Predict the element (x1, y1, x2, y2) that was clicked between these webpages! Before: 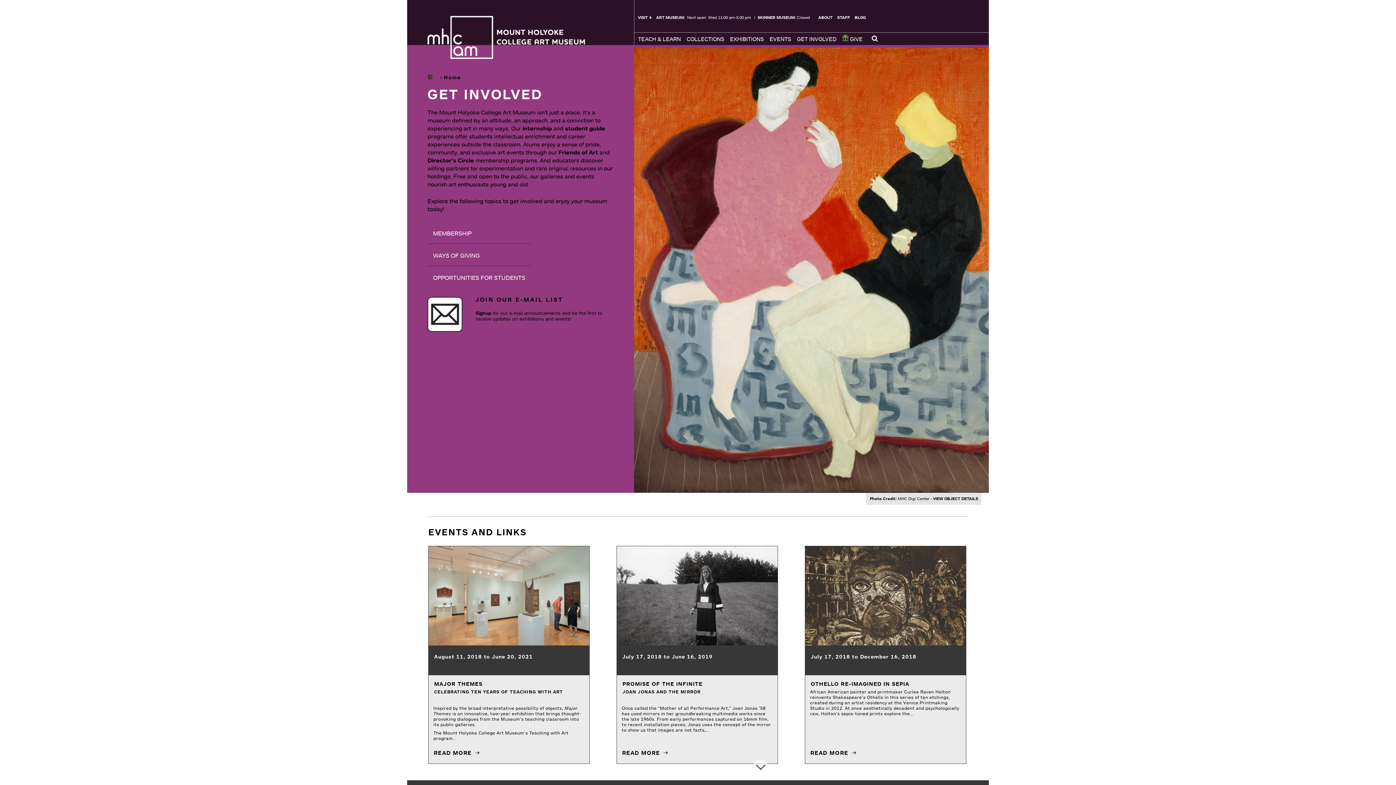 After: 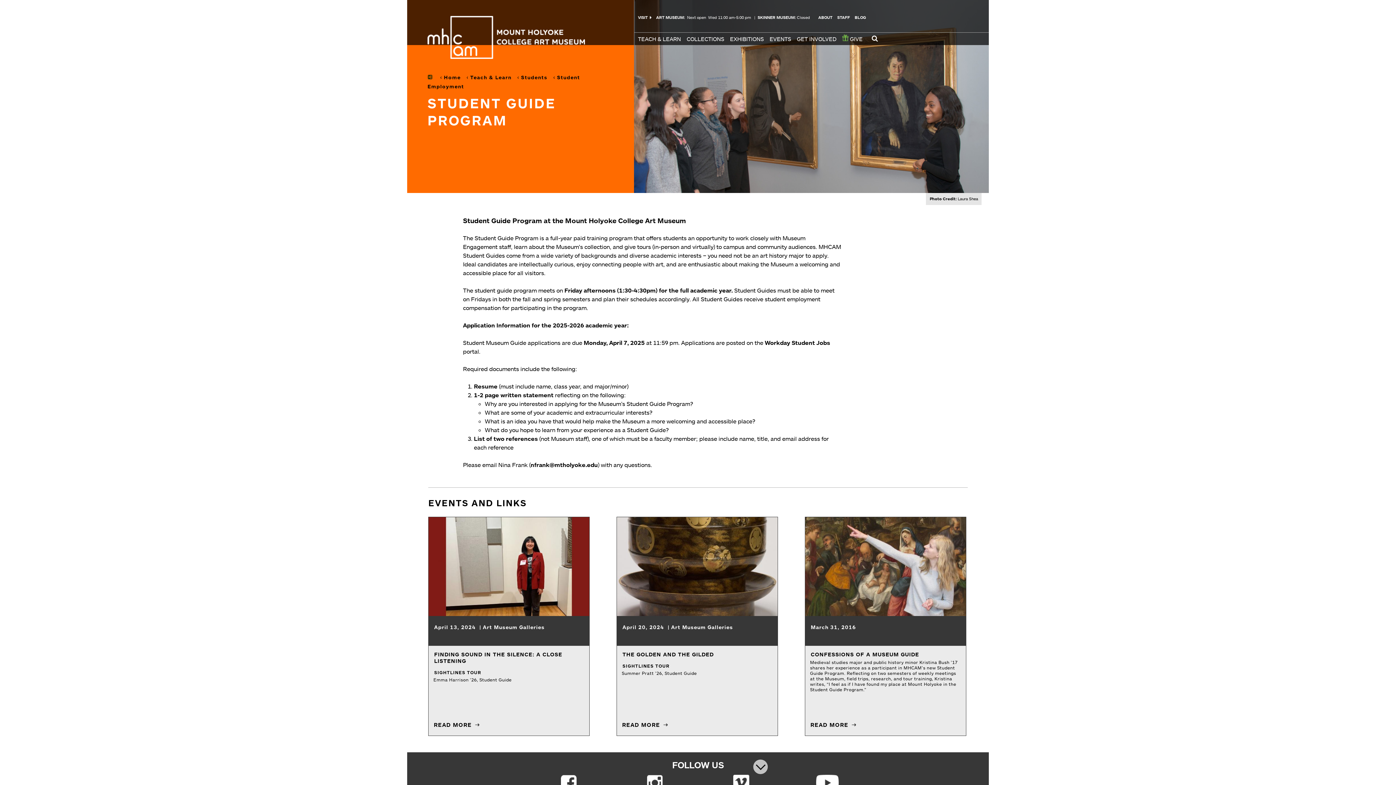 Action: bbox: (565, 124, 605, 132) label: student guide